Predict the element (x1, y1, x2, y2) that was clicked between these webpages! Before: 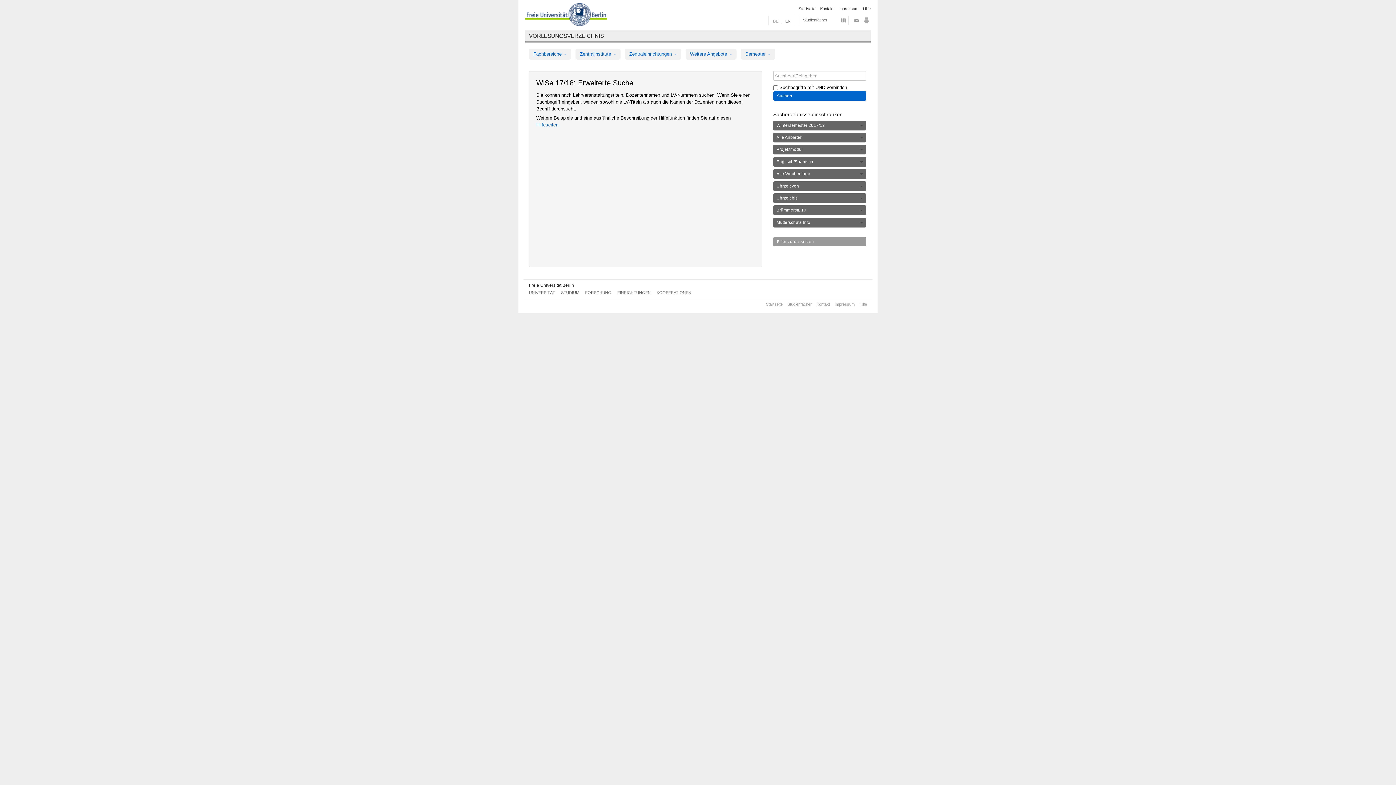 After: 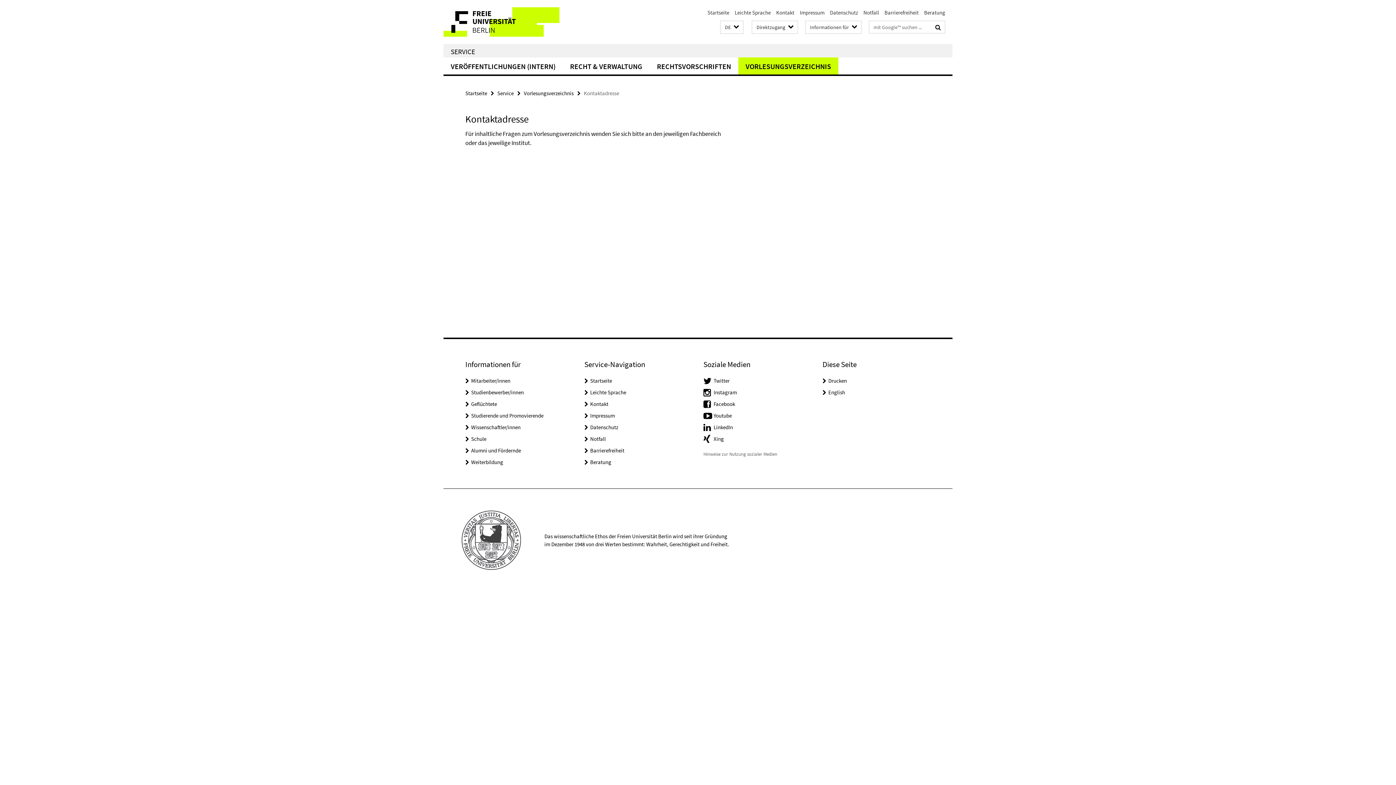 Action: bbox: (816, 302, 830, 306) label: Kontakt